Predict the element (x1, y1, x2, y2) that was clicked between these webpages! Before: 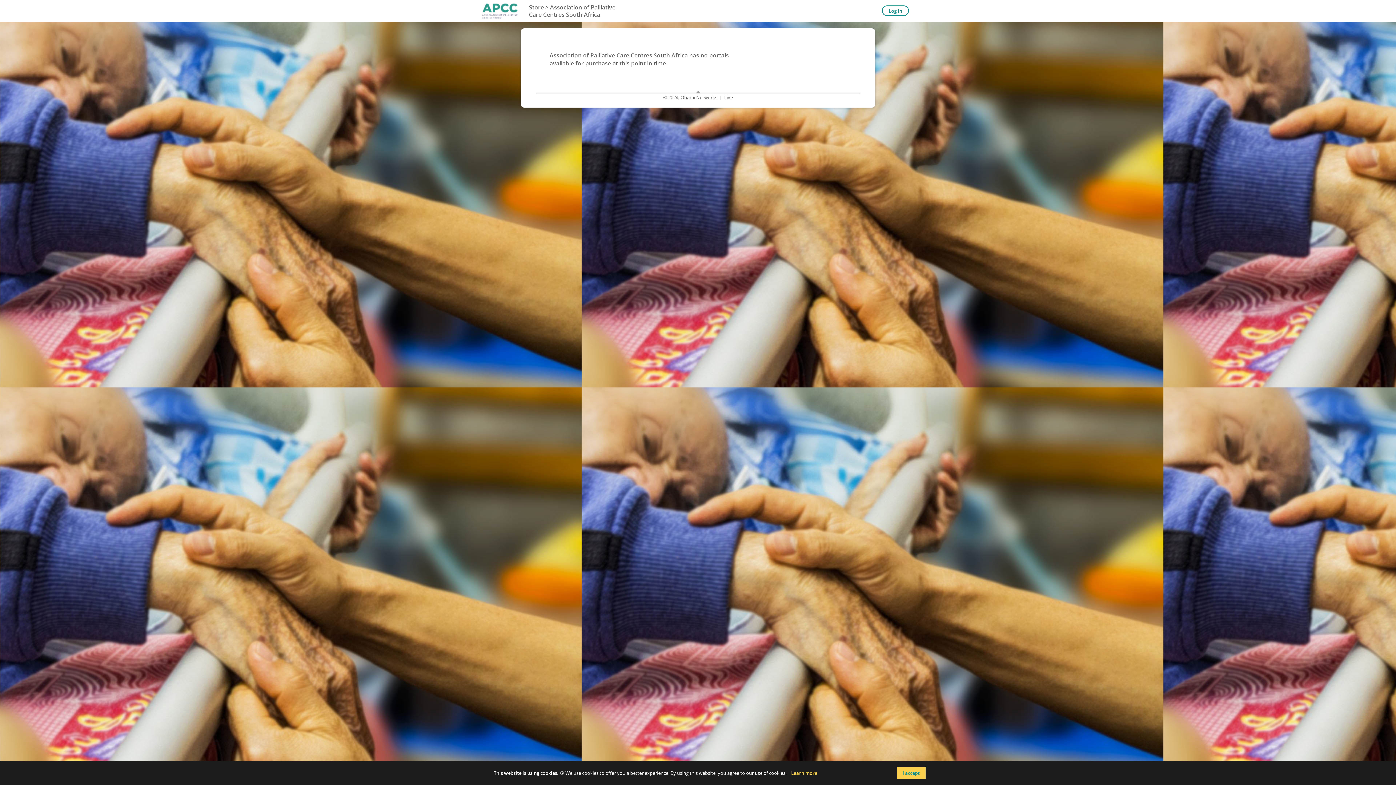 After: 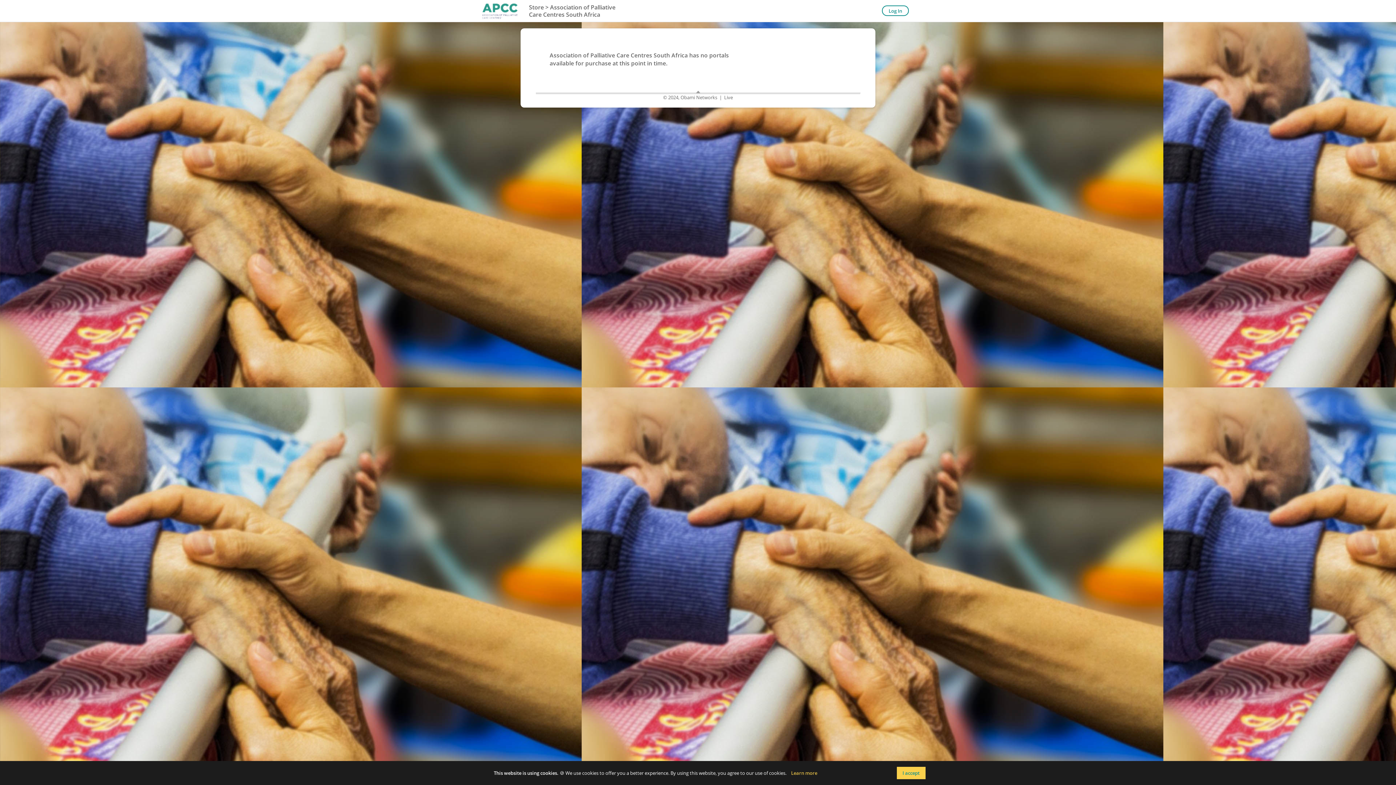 Action: bbox: (791, 770, 817, 776) label: Learn more